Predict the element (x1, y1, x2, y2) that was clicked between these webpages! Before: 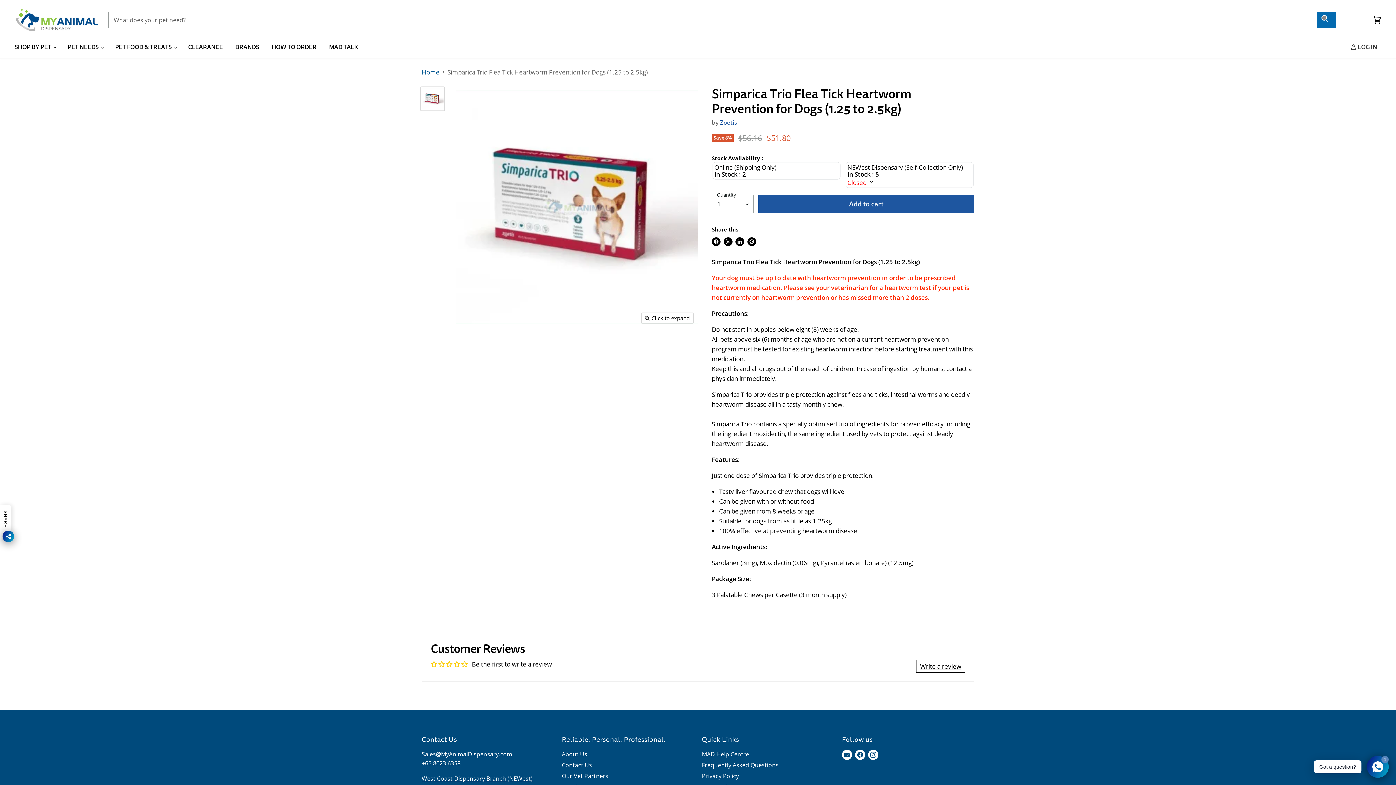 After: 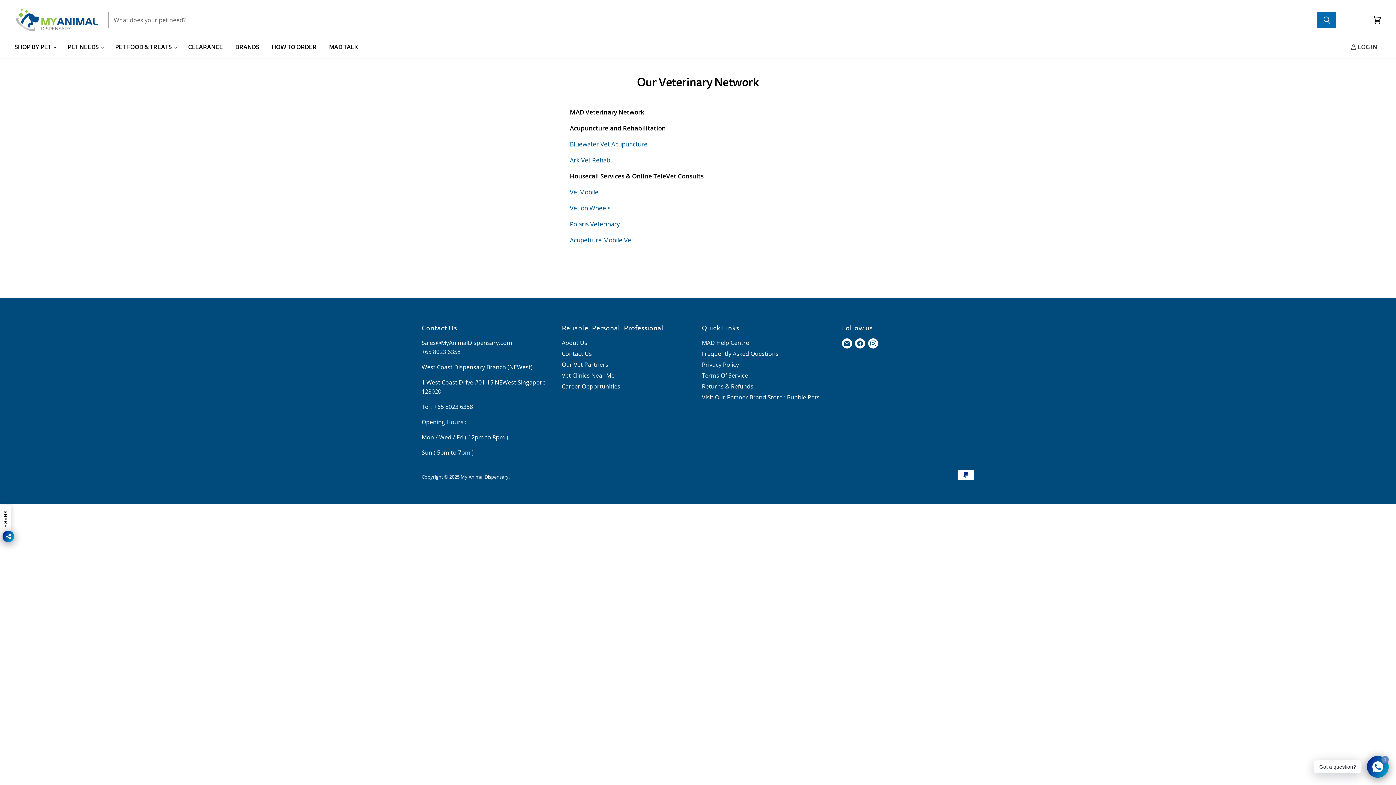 Action: bbox: (561, 768, 608, 776) label: Our Vet Partners